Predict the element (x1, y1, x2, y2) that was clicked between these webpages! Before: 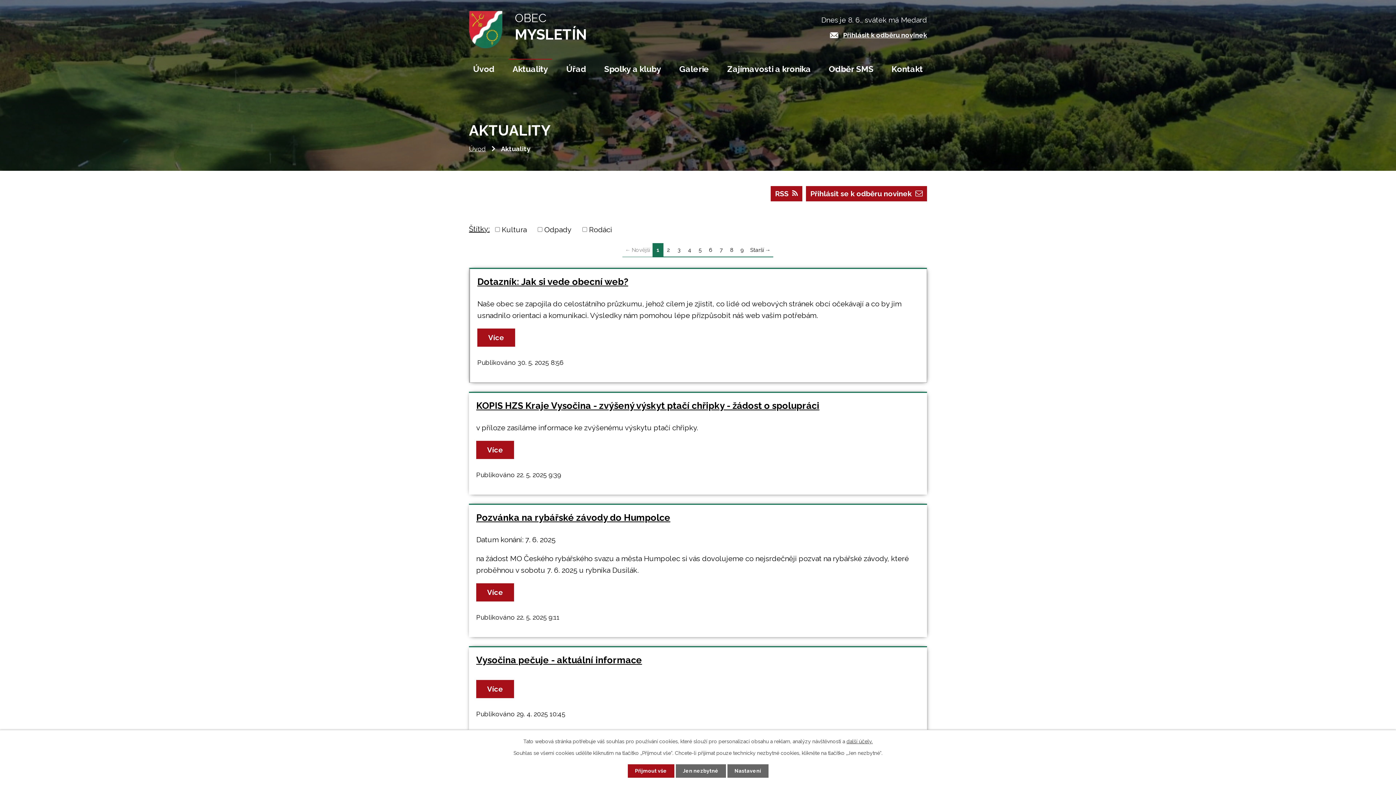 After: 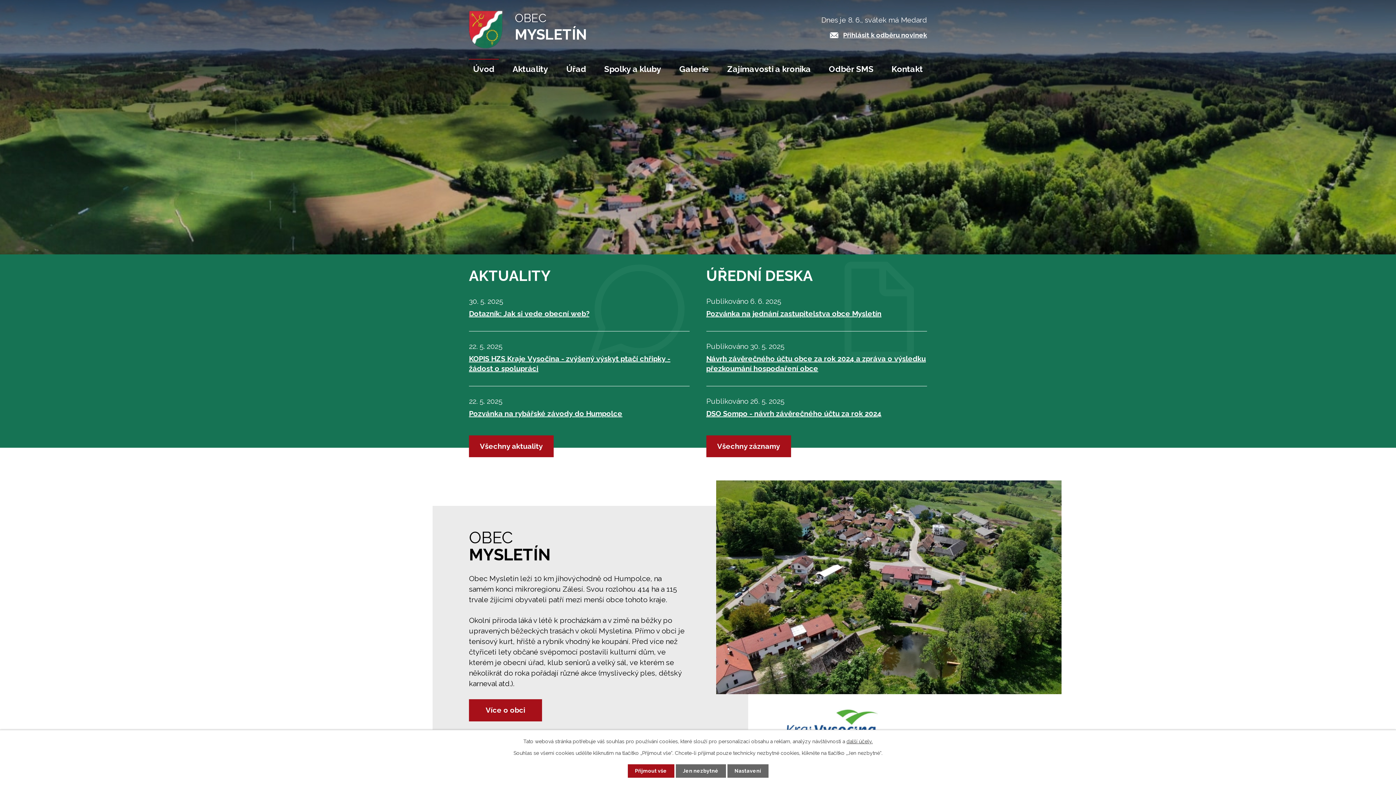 Action: bbox: (469, 58, 498, 79) label: Úvod